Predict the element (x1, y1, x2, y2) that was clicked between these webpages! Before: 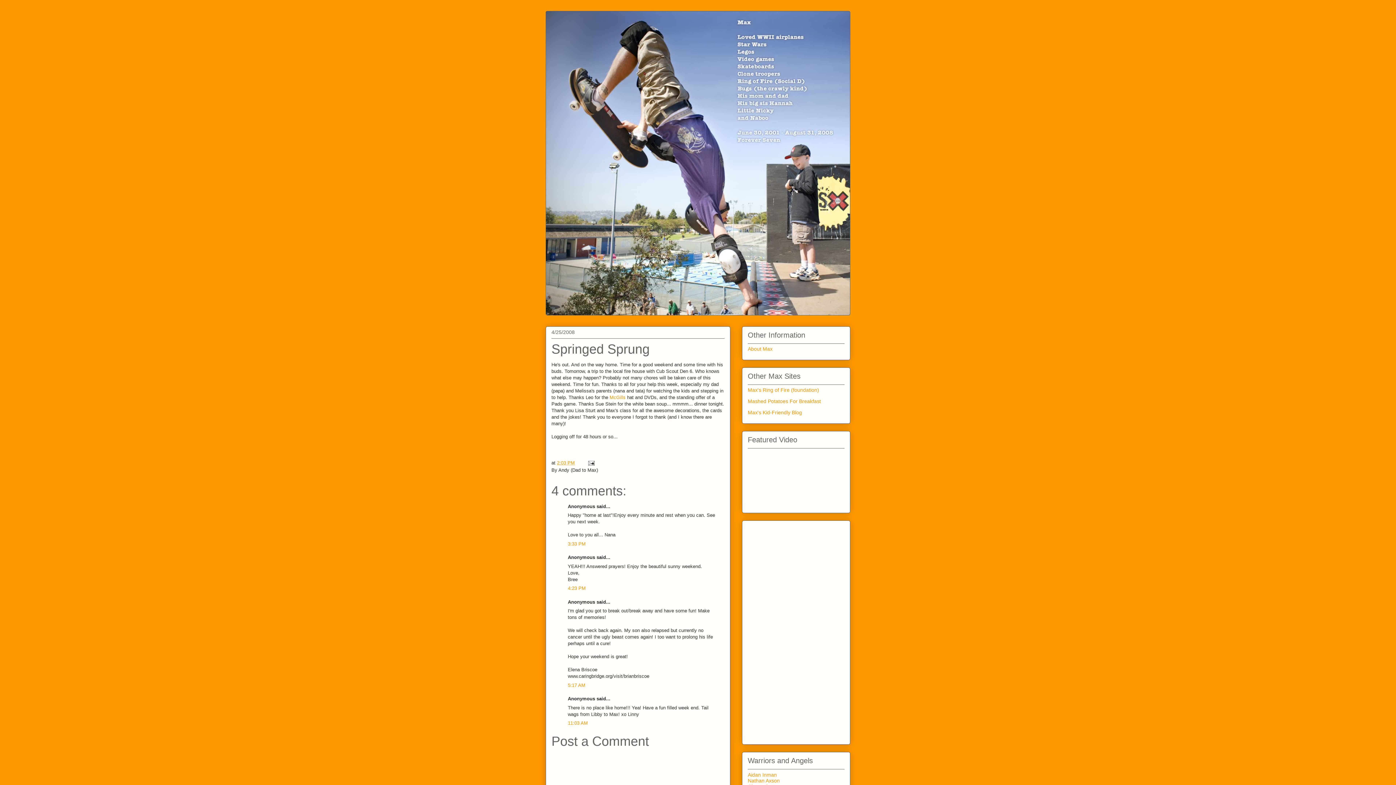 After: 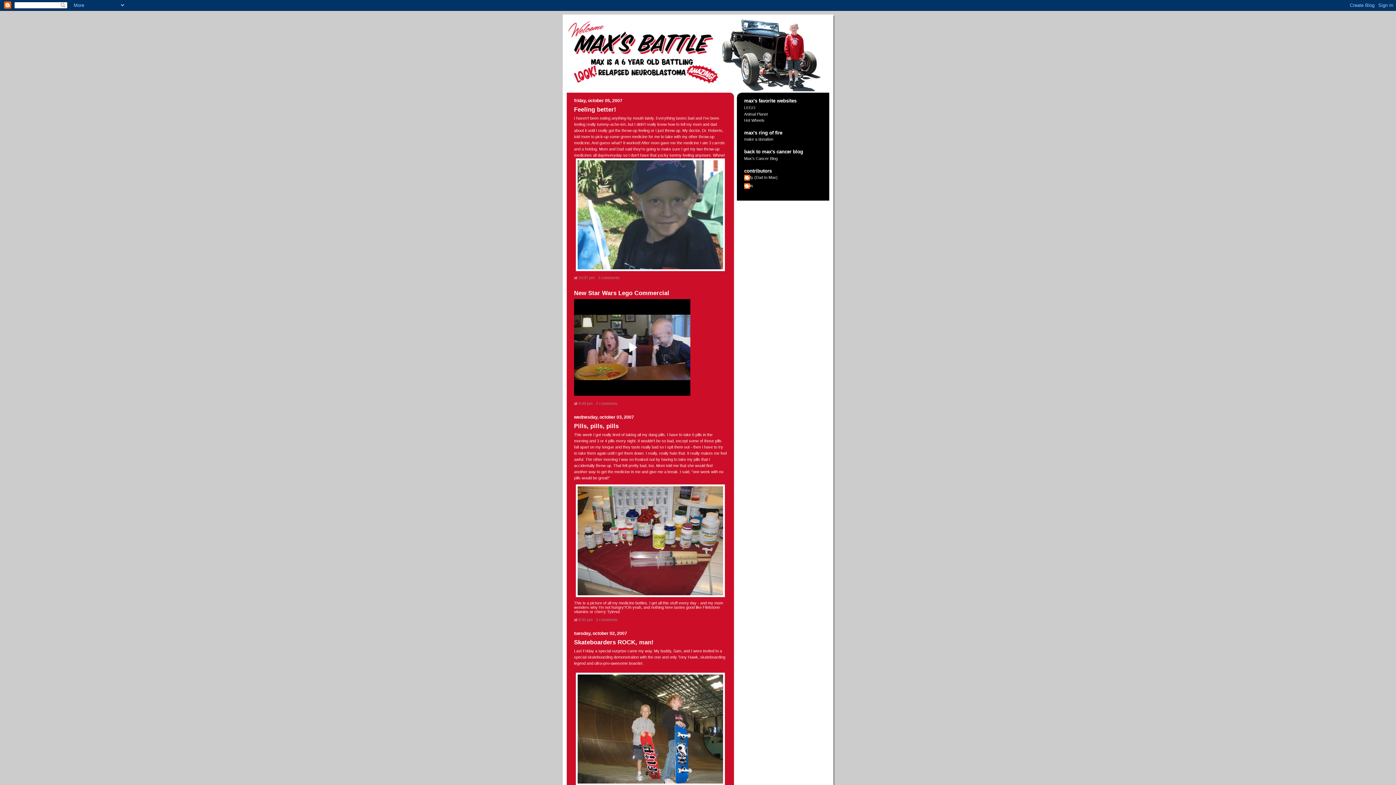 Action: bbox: (748, 409, 802, 415) label: Max's Kid-Friendly Blog